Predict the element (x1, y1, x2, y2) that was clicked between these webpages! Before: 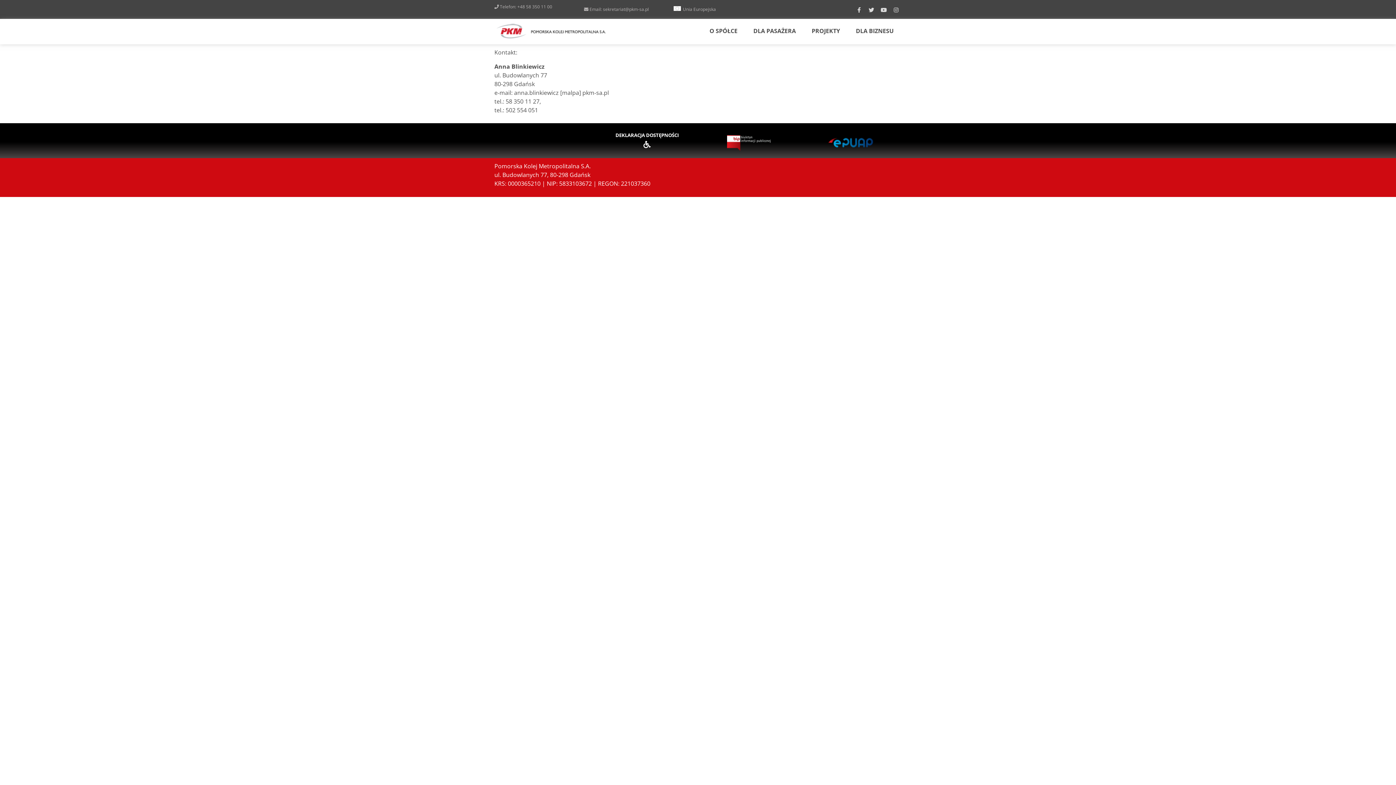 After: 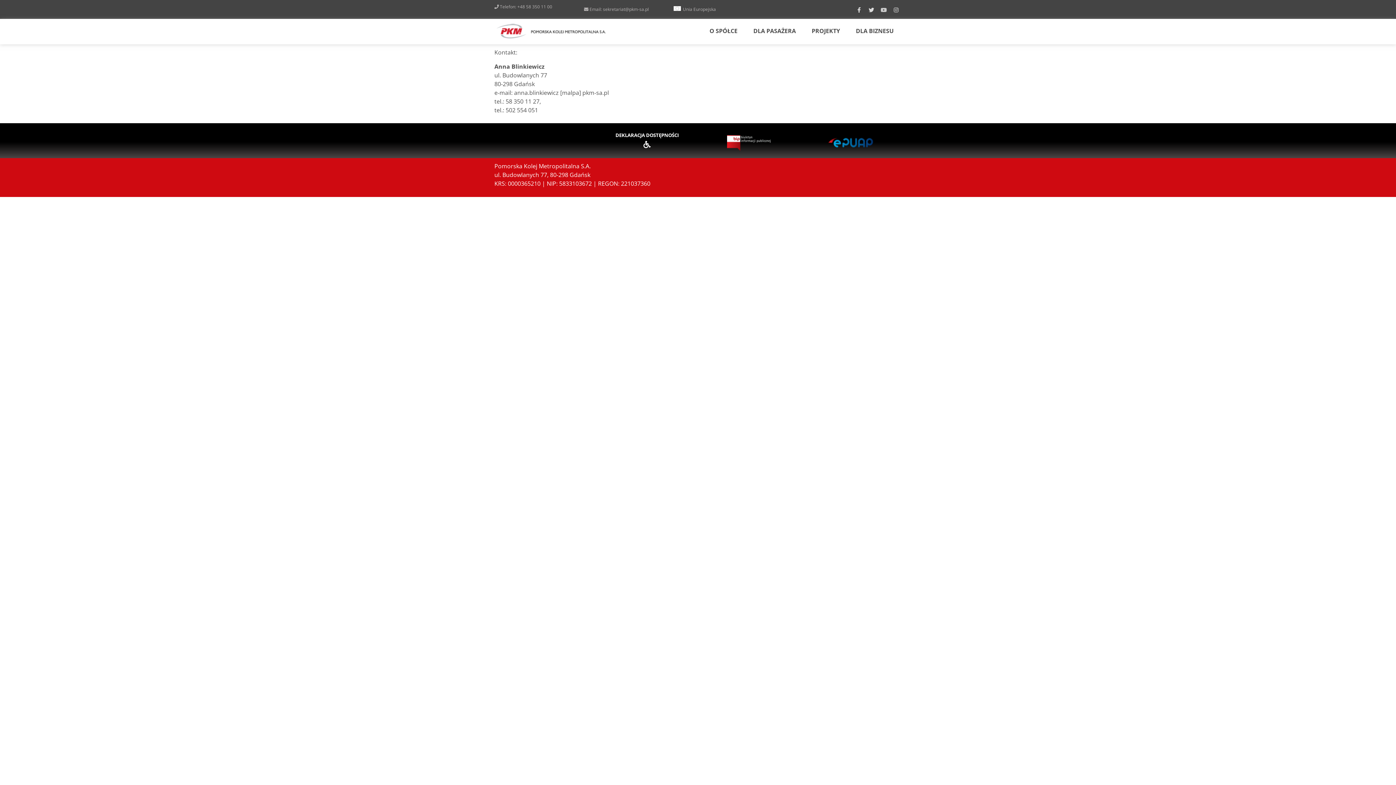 Action: label: Youtube bbox: (878, 4, 889, 15)